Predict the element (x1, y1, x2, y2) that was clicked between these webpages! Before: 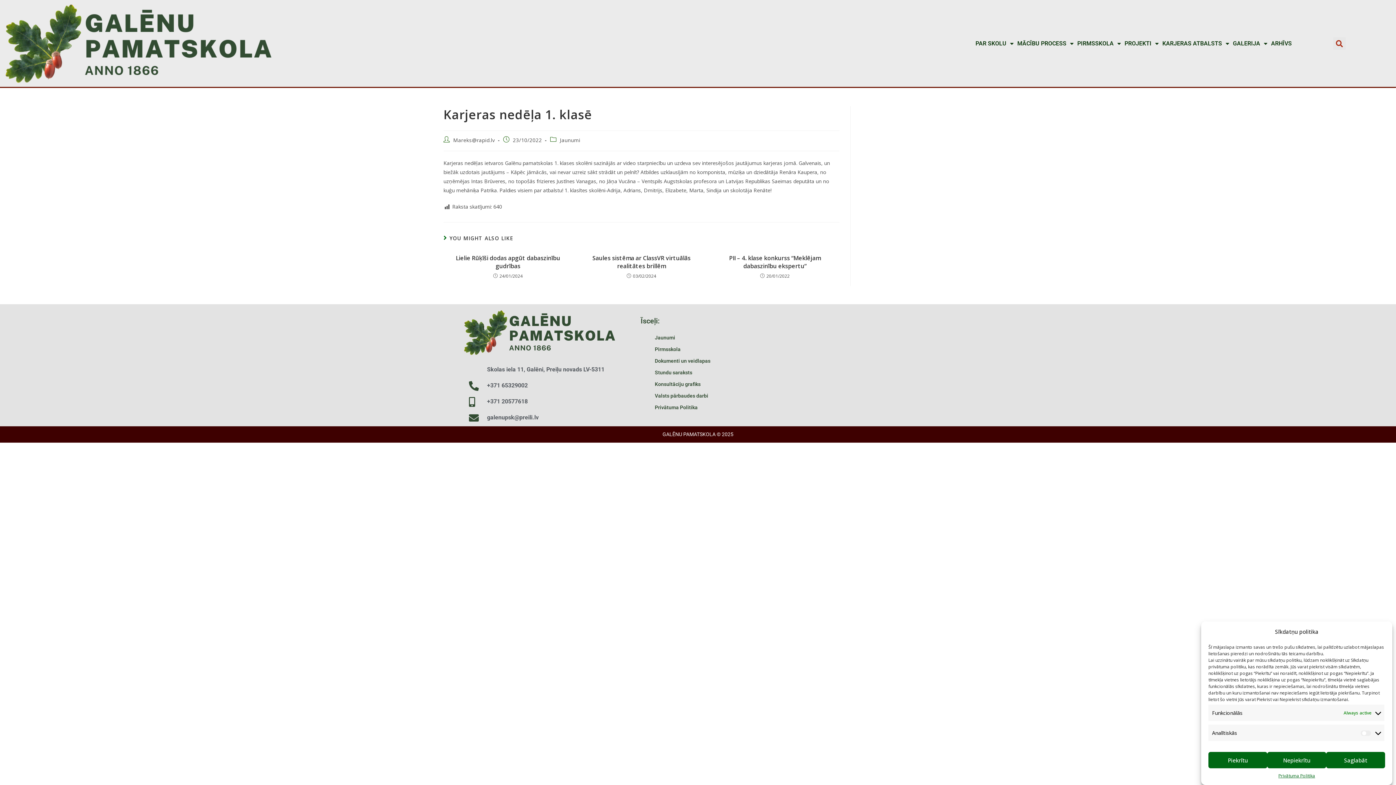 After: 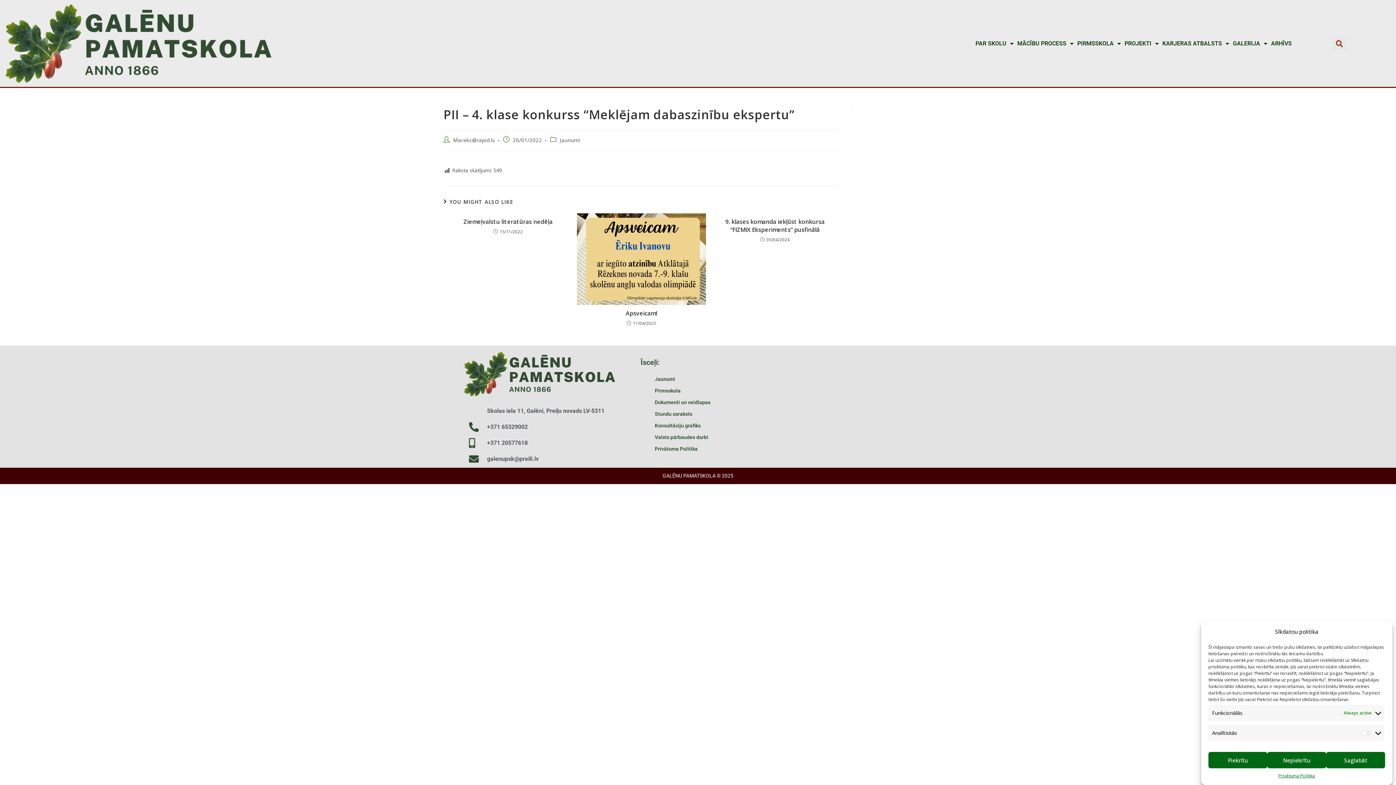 Action: label: PII – 4. klase konkurss “Meklējam dabaszinību ekspertu” bbox: (715, 254, 835, 270)